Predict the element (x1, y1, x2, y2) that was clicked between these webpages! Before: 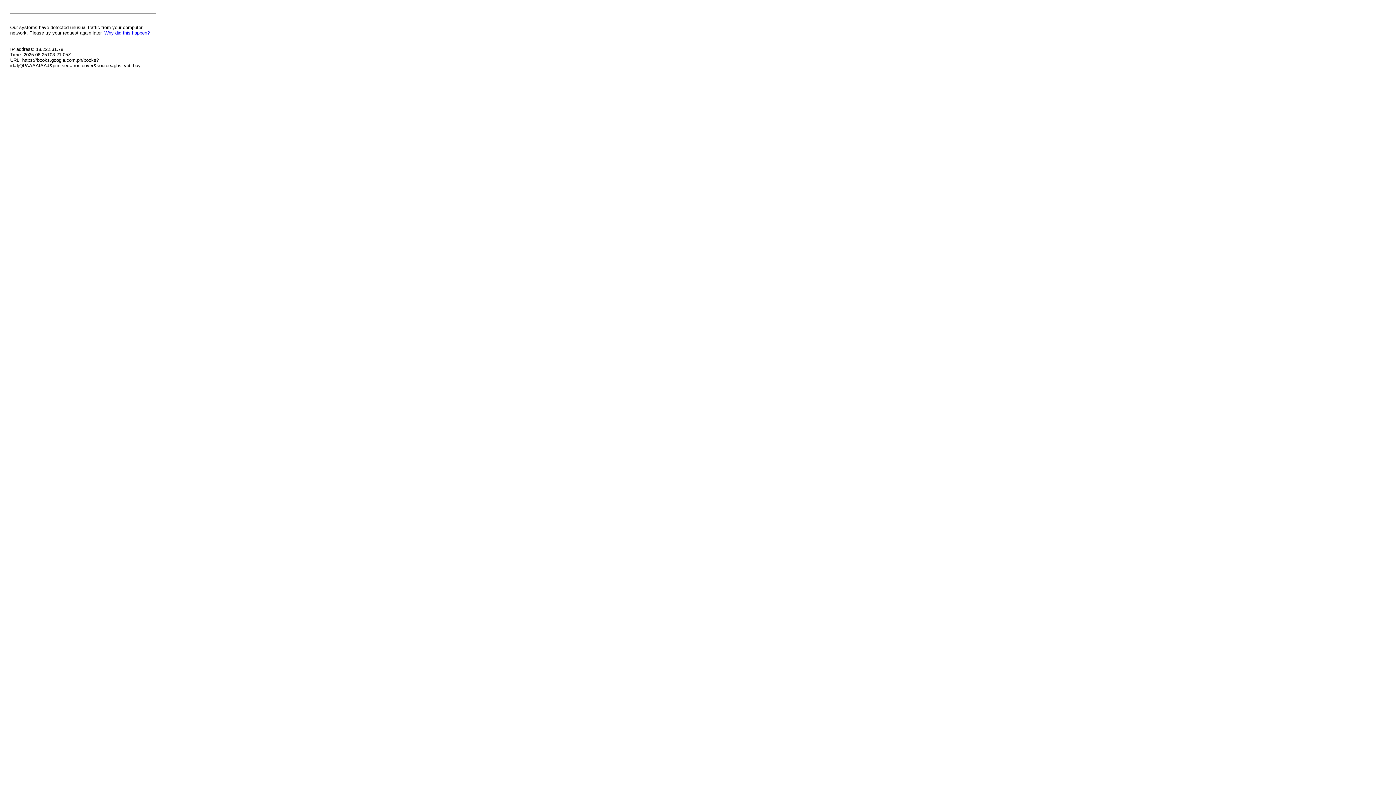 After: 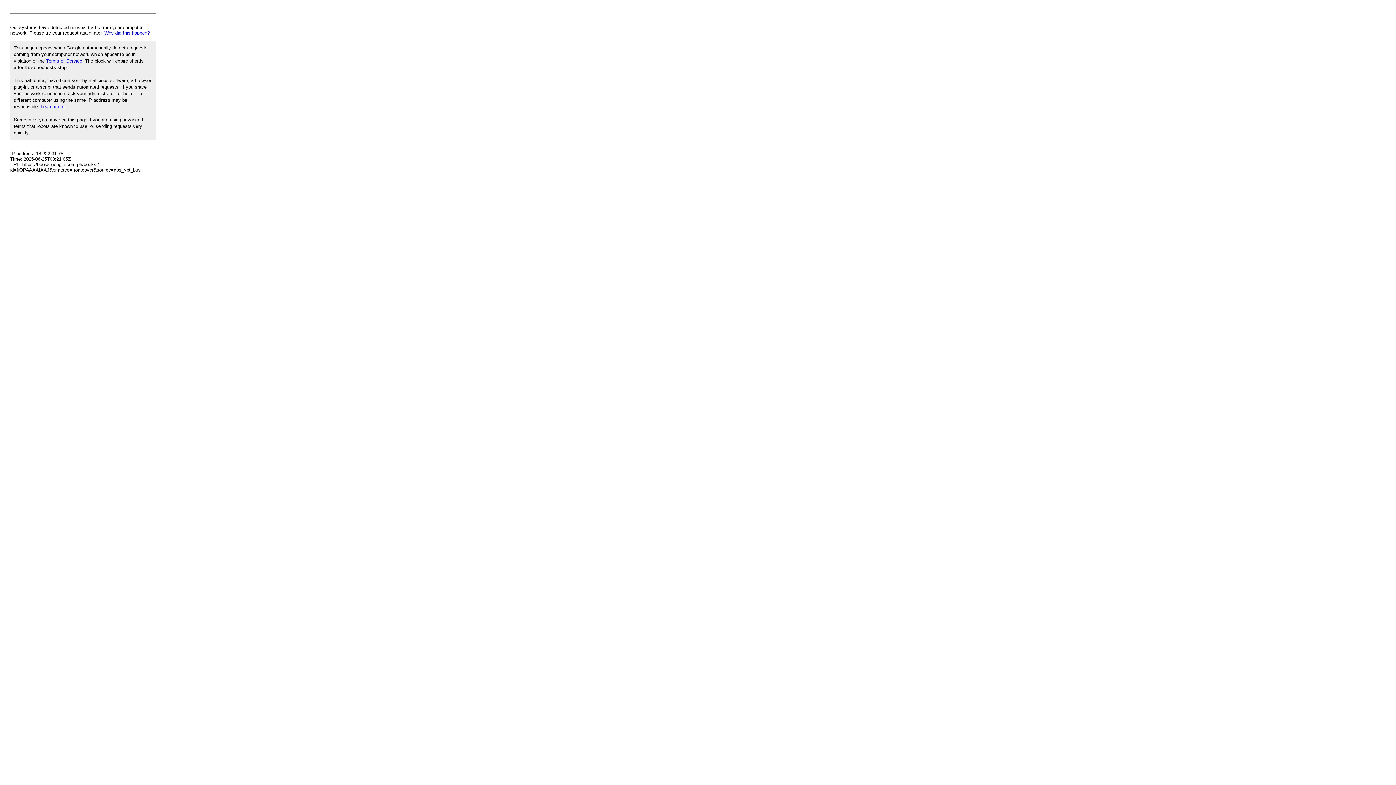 Action: bbox: (104, 30, 149, 35) label: Why did this happen?